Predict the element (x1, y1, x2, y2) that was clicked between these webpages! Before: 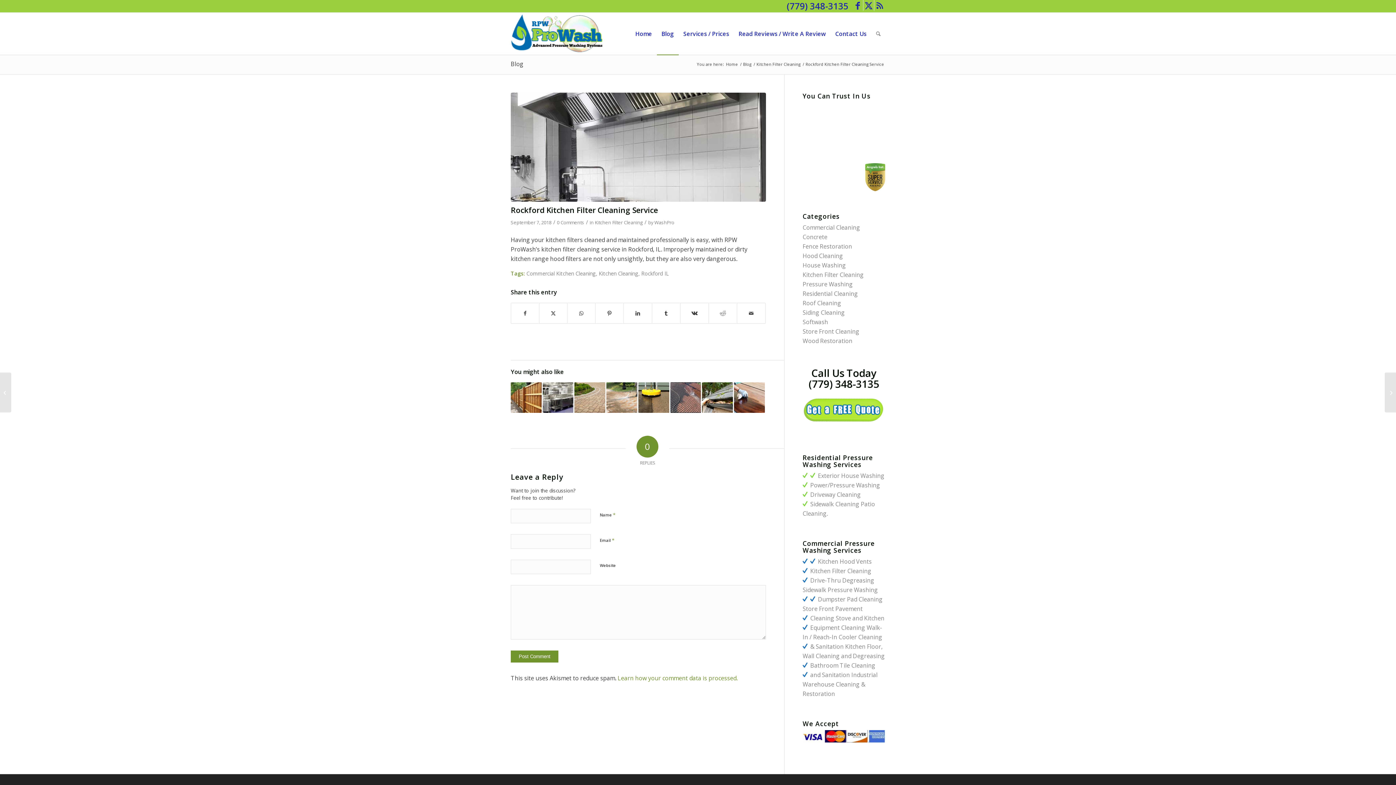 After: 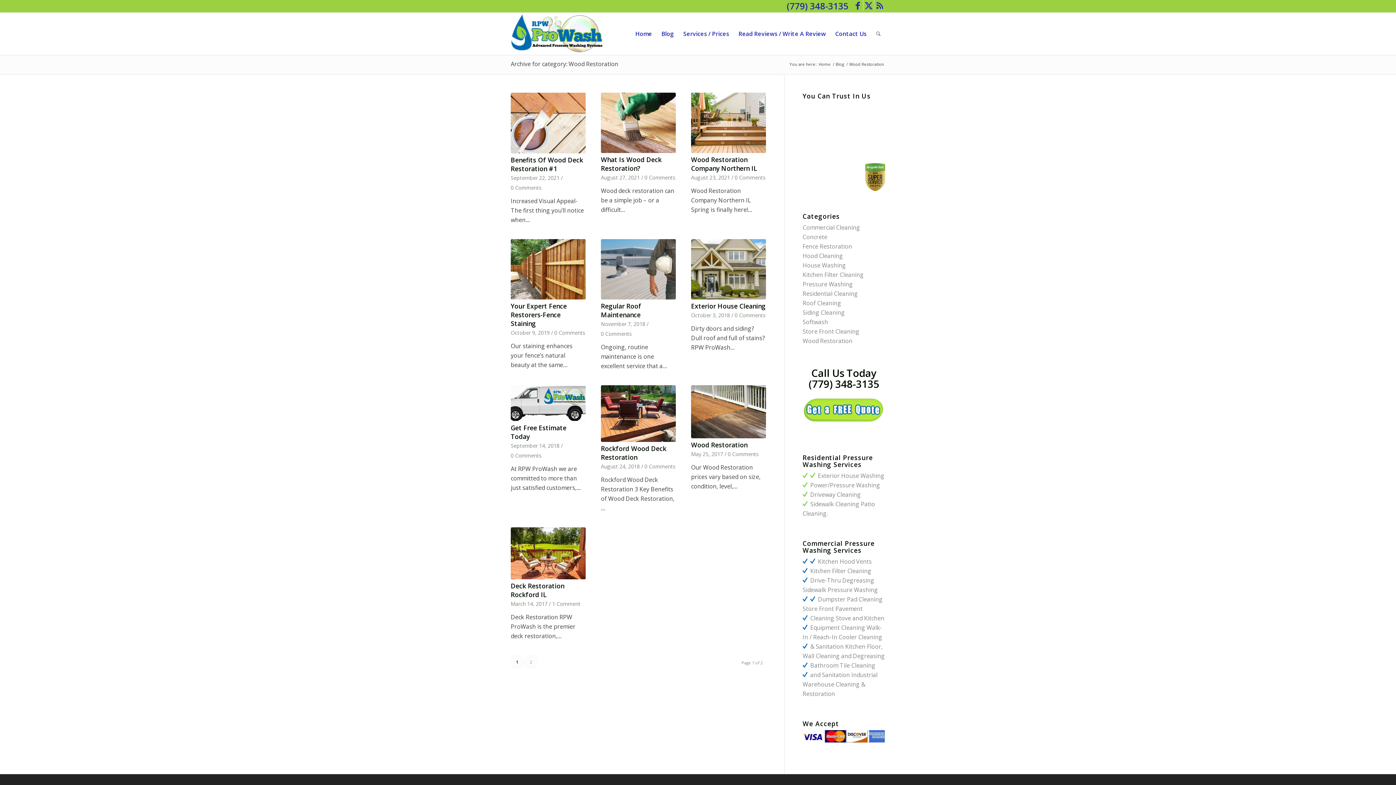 Action: bbox: (802, 336, 852, 344) label: Wood Restoration